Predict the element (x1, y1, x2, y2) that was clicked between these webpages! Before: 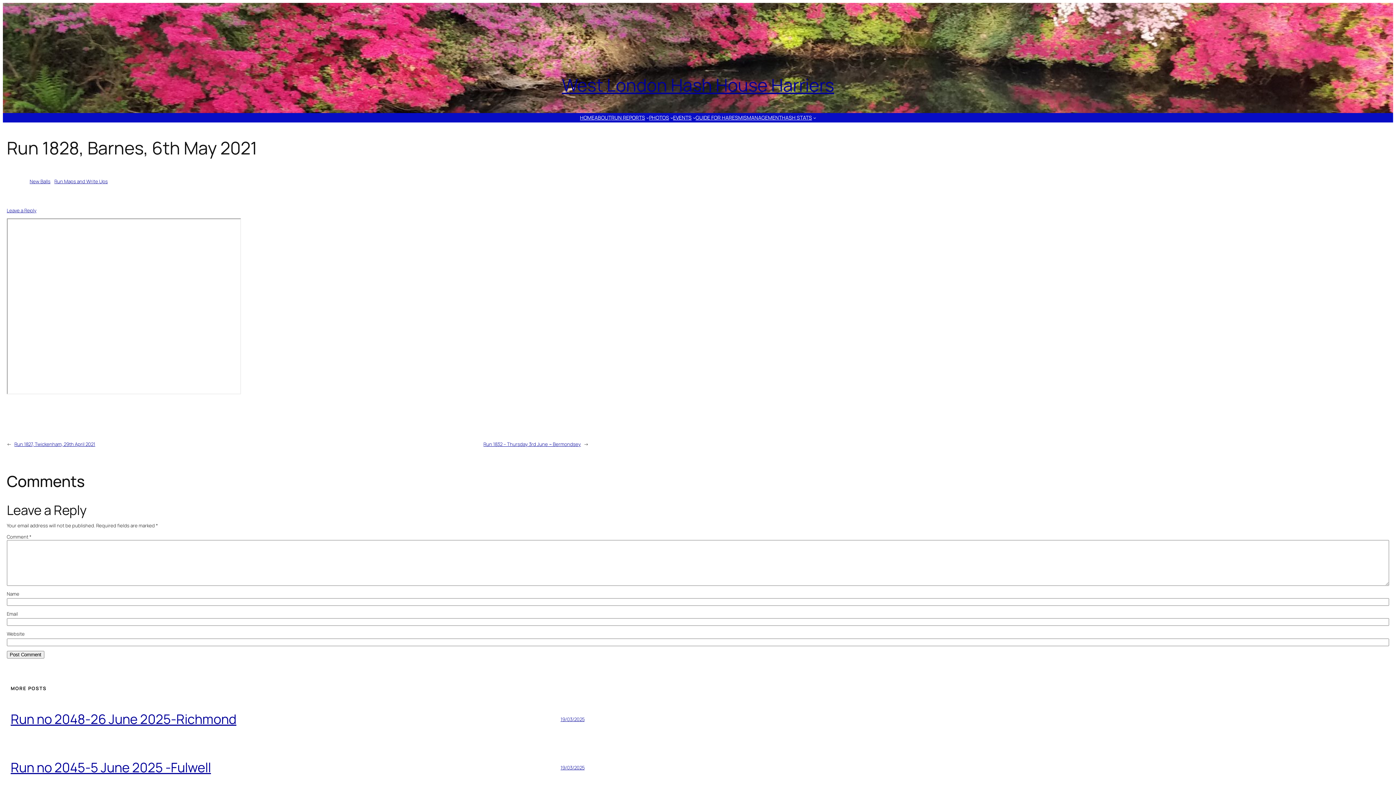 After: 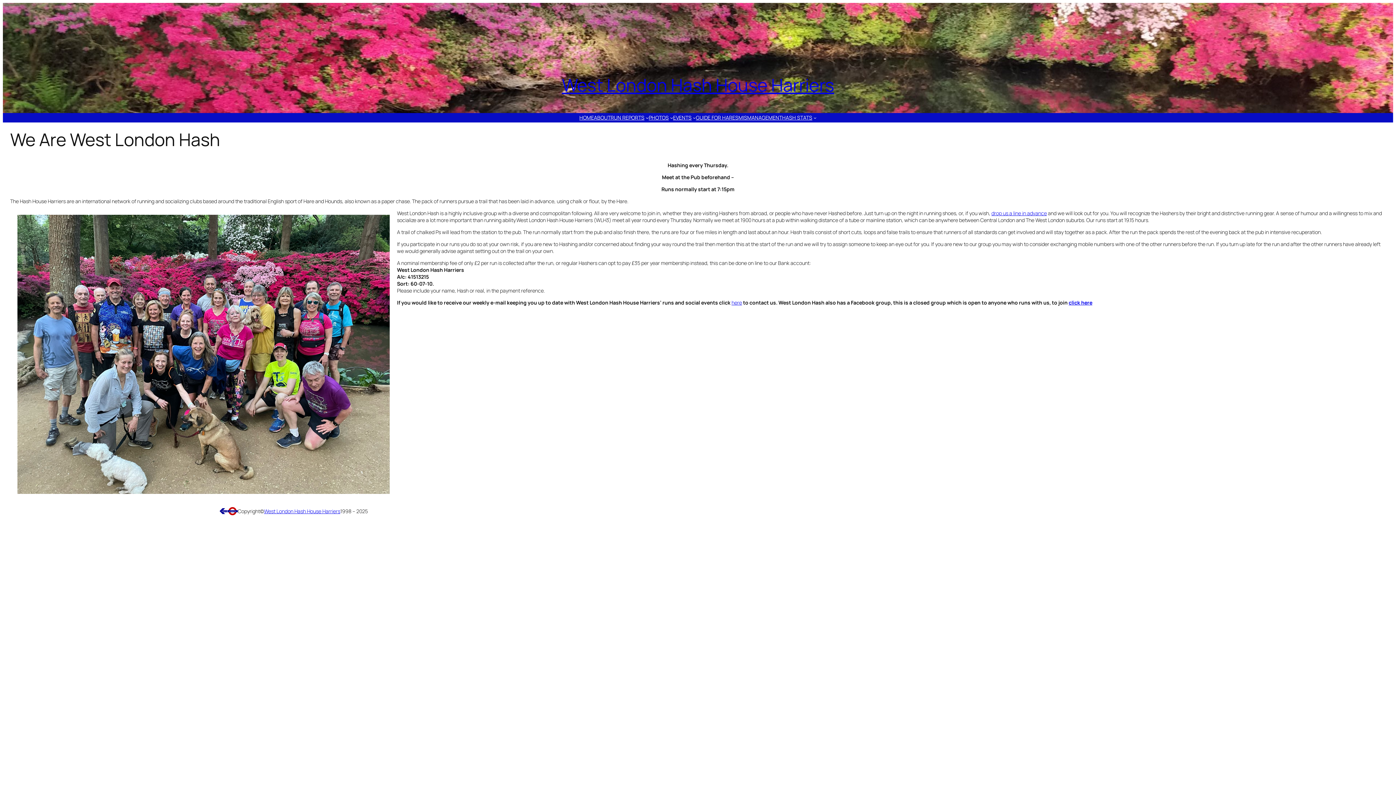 Action: label: ABOUT bbox: (594, 113, 611, 122)